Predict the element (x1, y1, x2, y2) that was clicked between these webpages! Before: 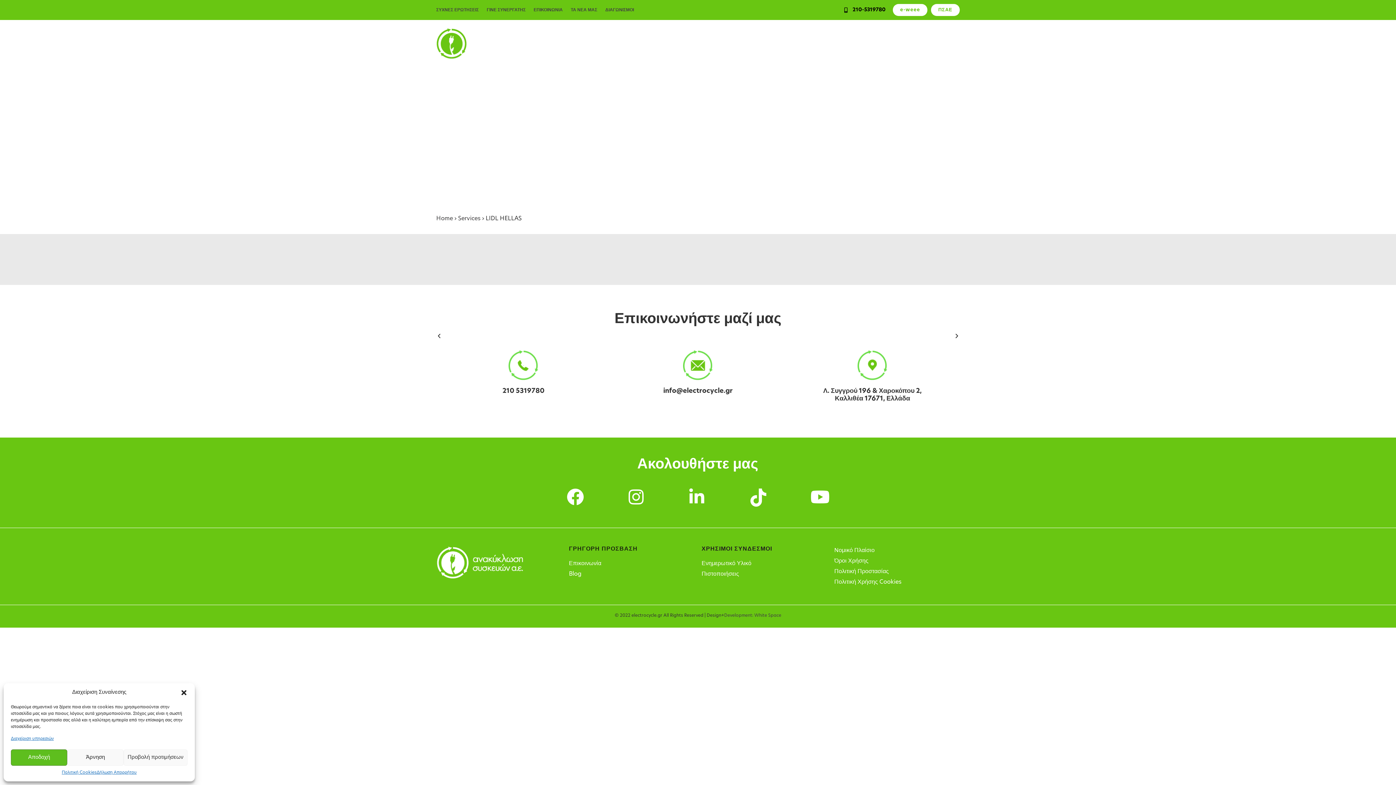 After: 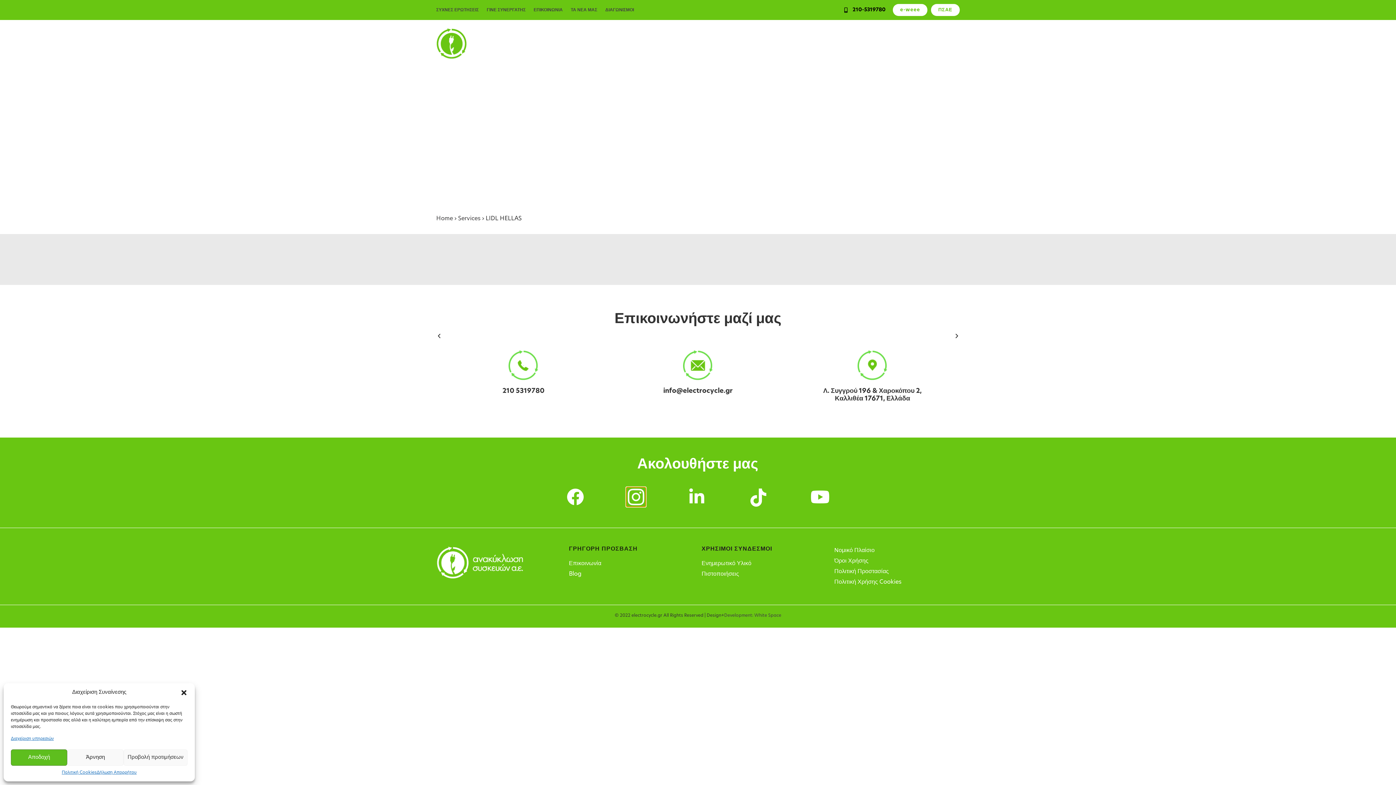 Action: bbox: (627, 488, 644, 505)